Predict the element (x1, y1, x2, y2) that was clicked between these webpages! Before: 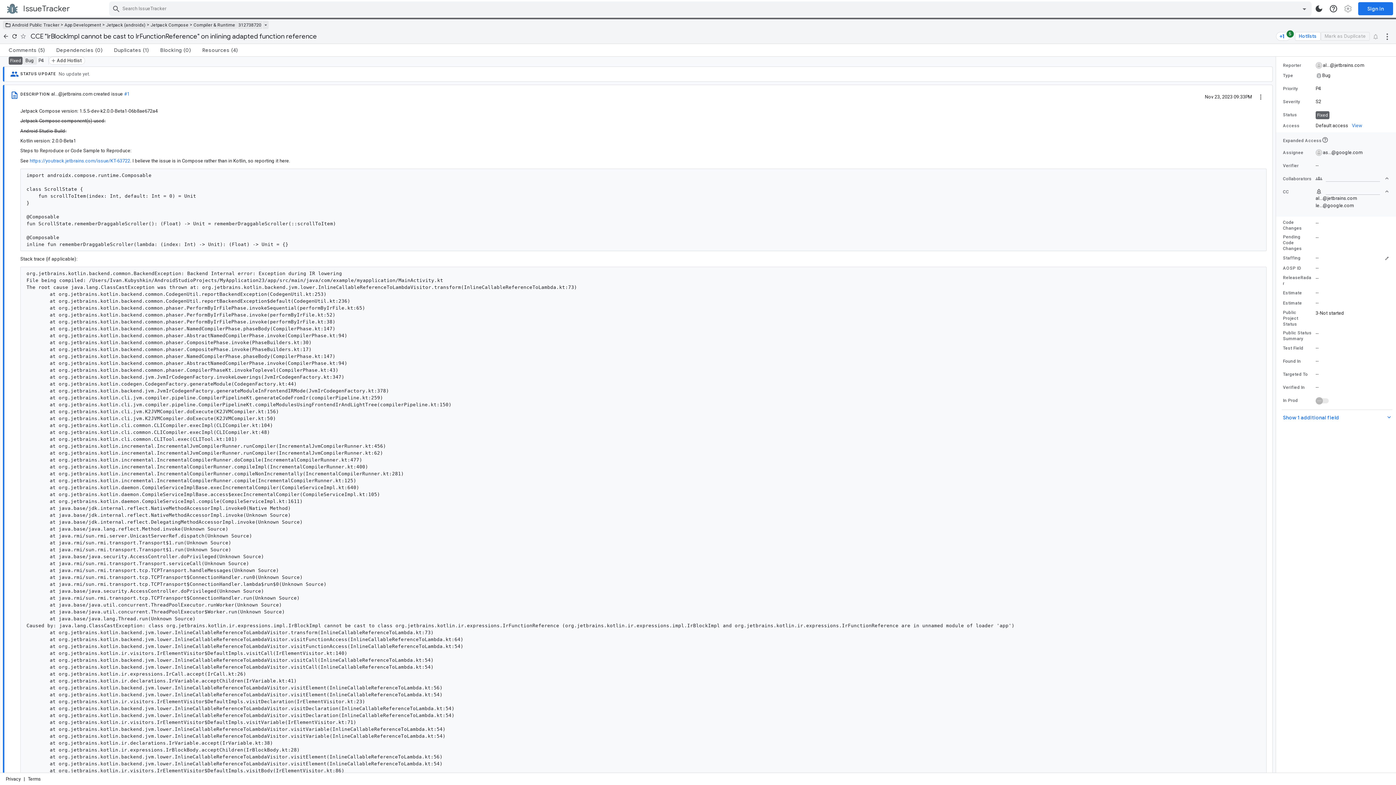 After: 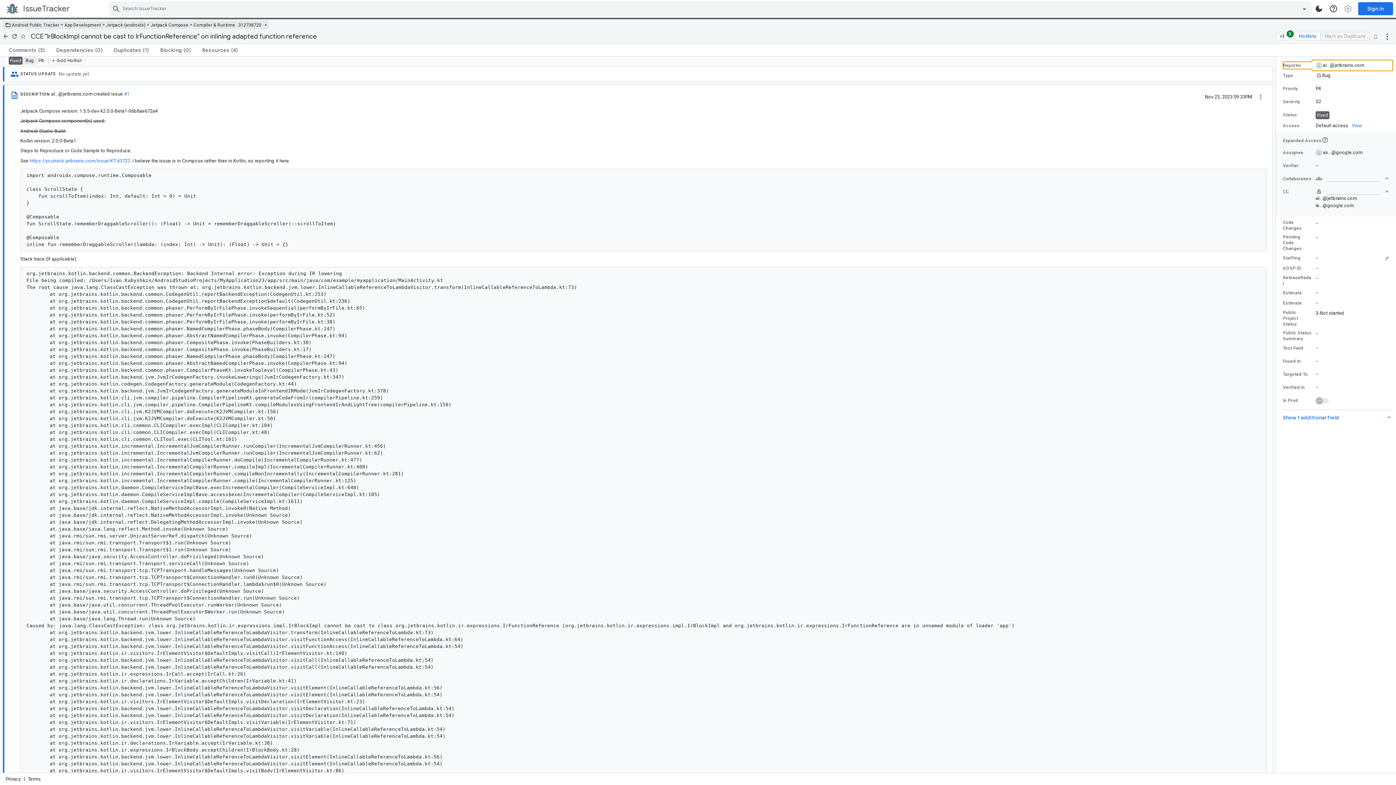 Action: bbox: (1283, 61, 1389, 69) label: Reporter value is al...@jetbrains.com